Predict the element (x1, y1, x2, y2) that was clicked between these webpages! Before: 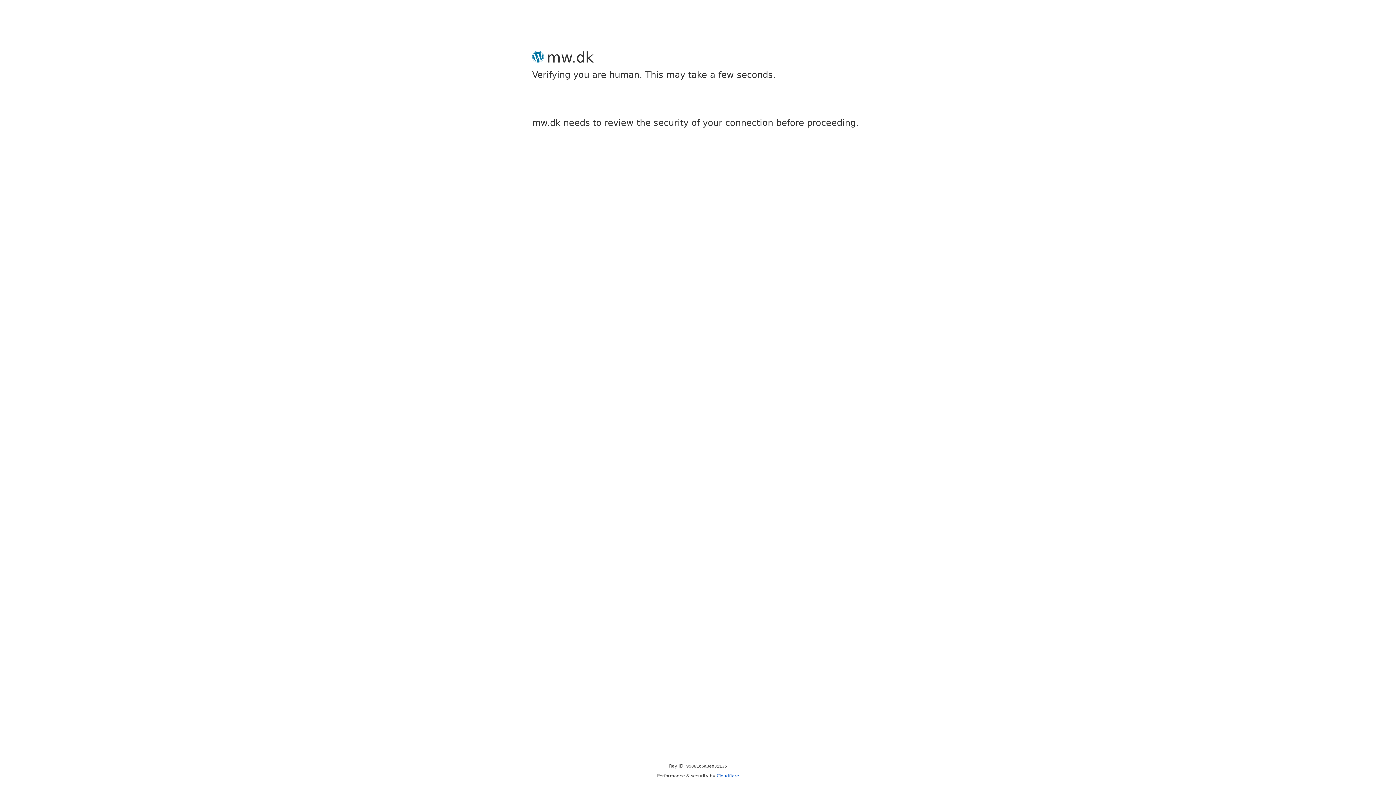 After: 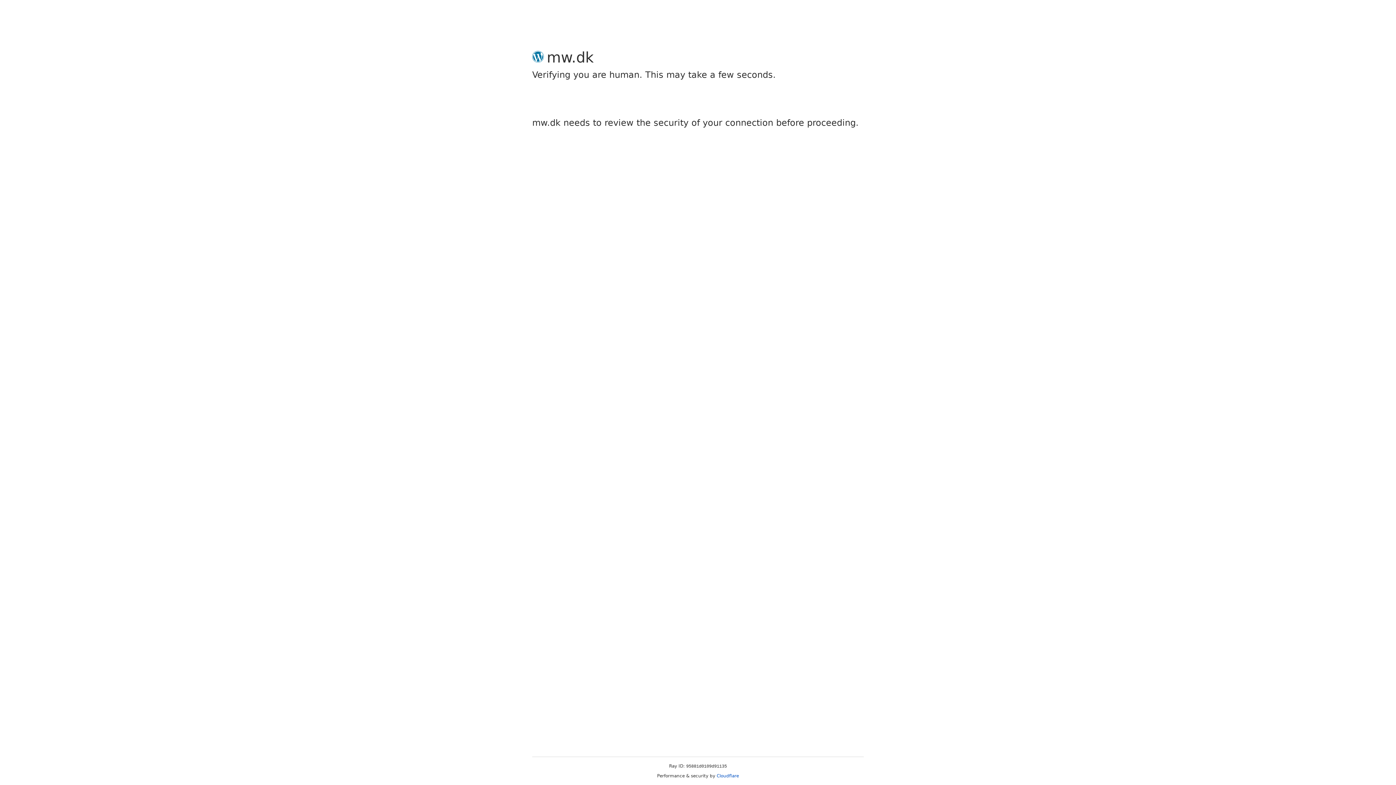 Action: bbox: (716, 773, 739, 778) label: Cloudflare